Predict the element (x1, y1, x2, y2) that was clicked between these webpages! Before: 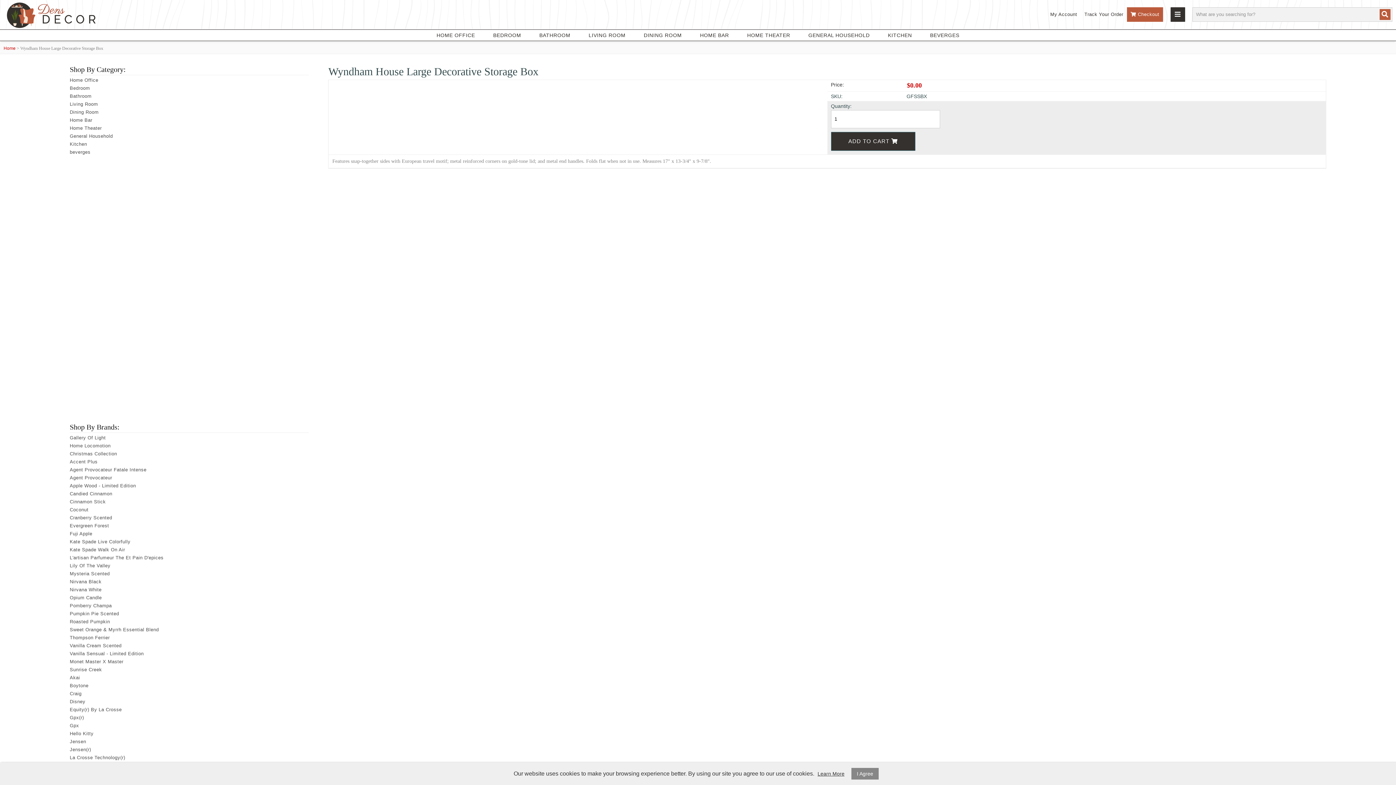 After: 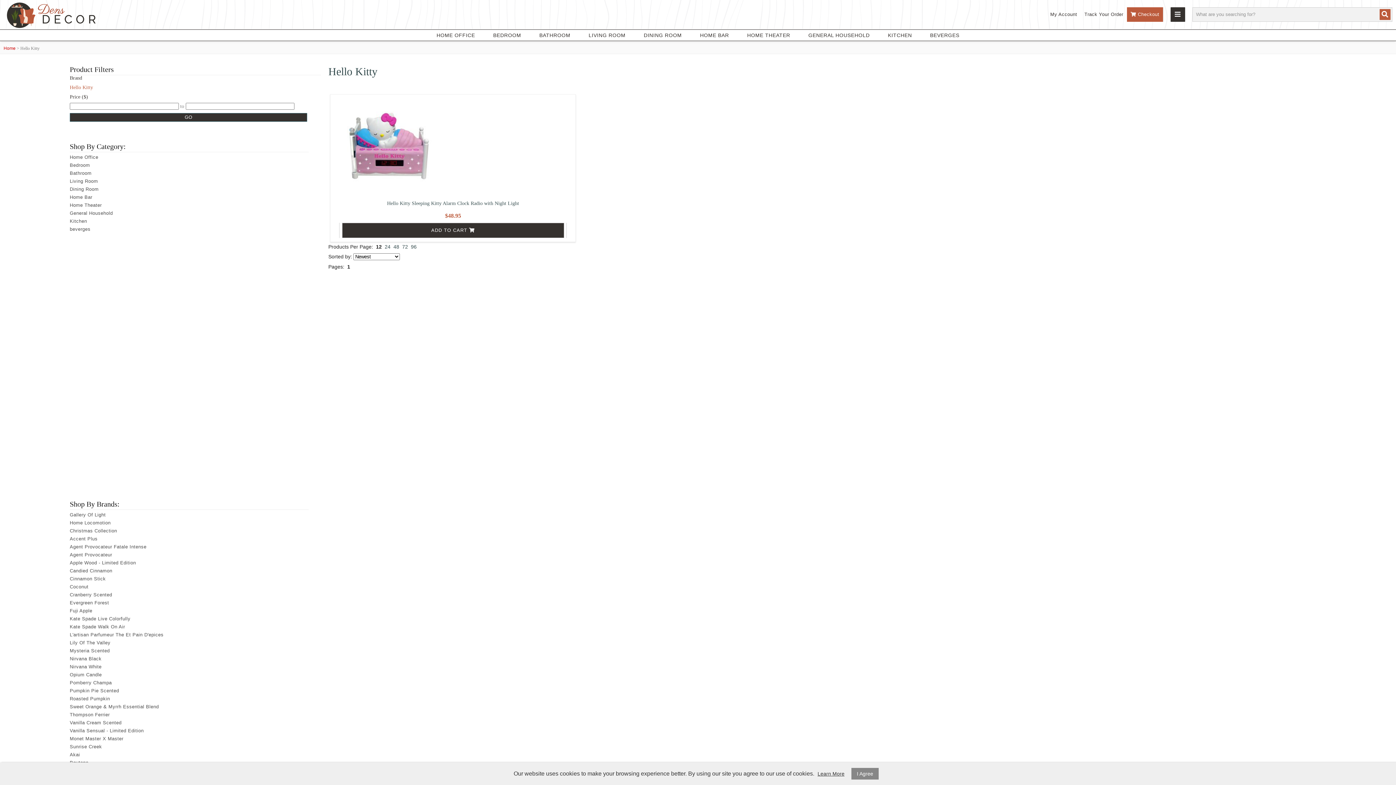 Action: bbox: (69, 730, 308, 738) label: Hello Kitty